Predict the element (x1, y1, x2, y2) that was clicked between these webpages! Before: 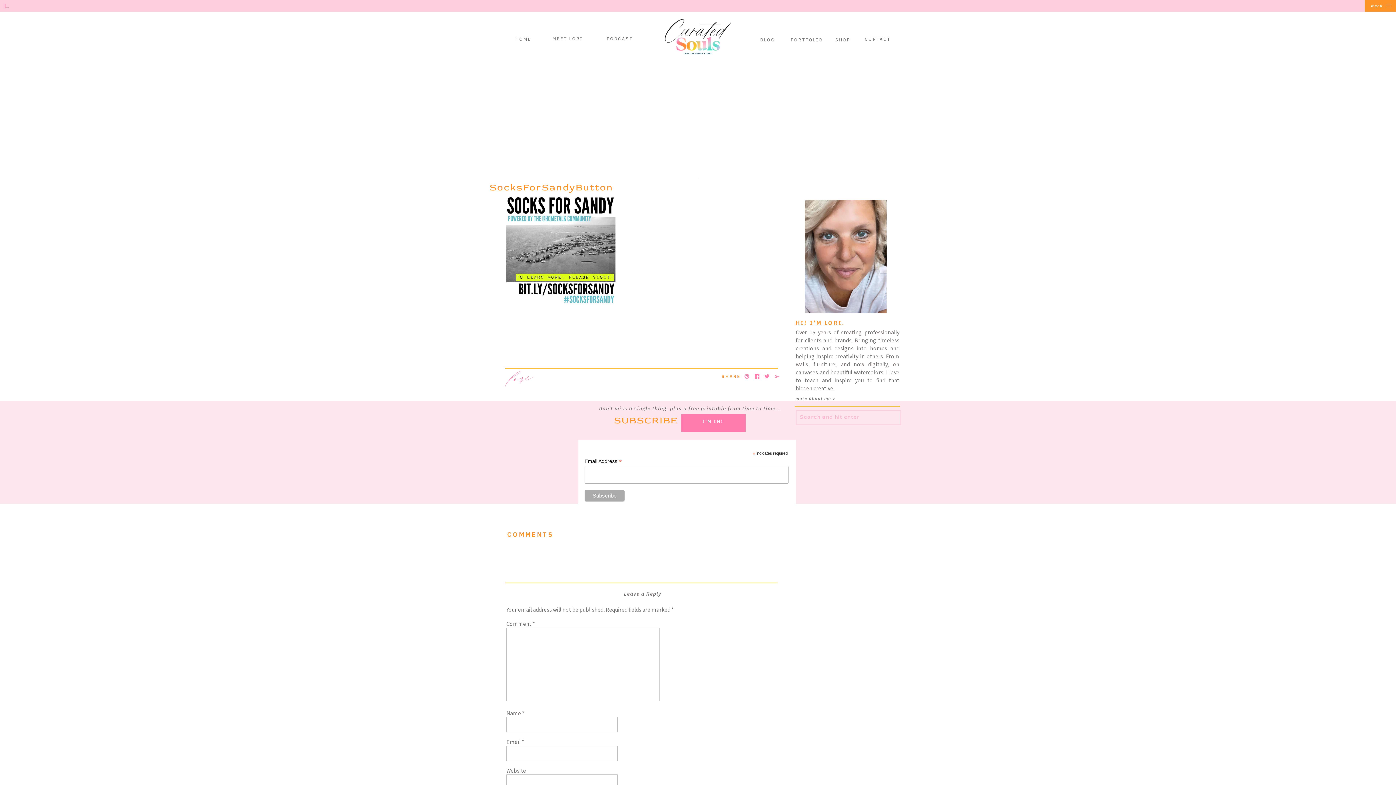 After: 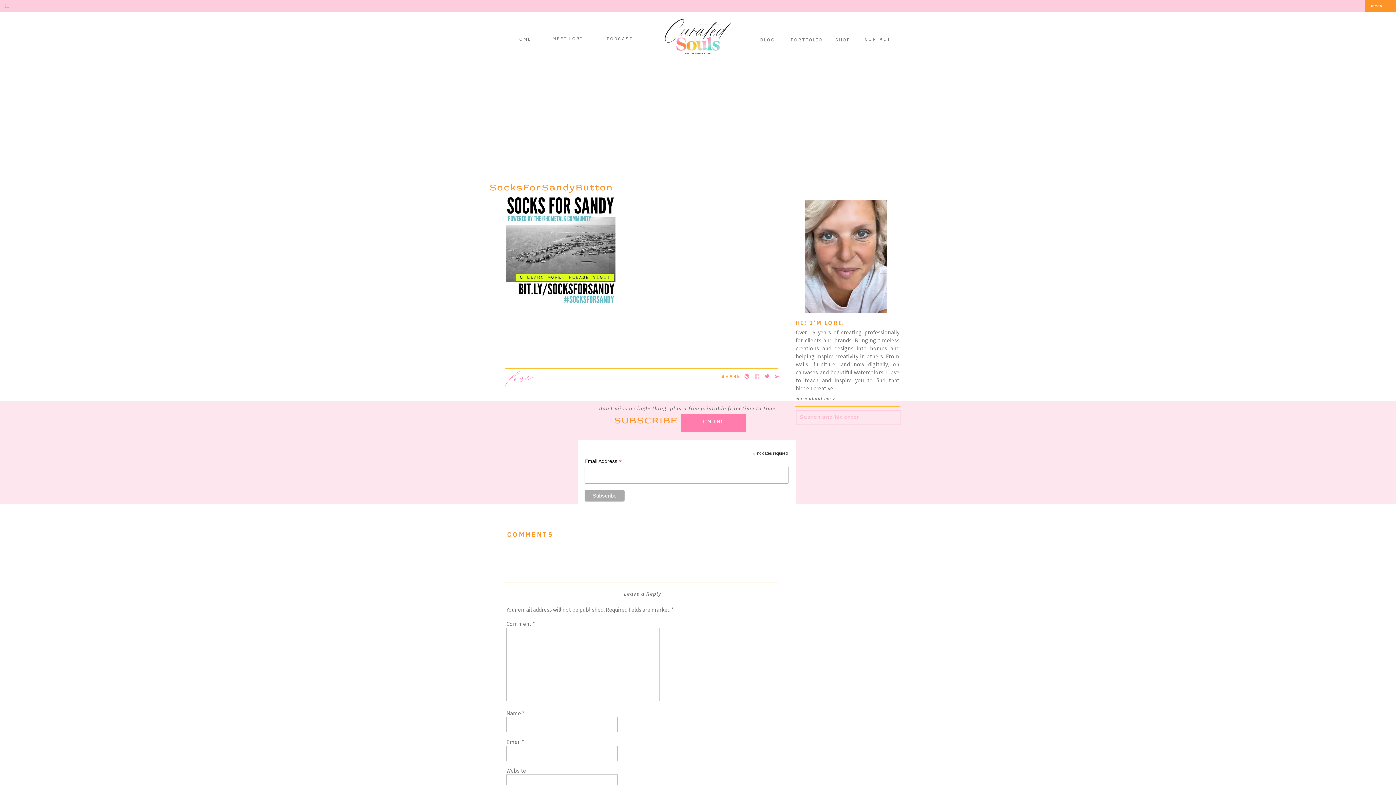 Action: bbox: (754, 373, 760, 379)